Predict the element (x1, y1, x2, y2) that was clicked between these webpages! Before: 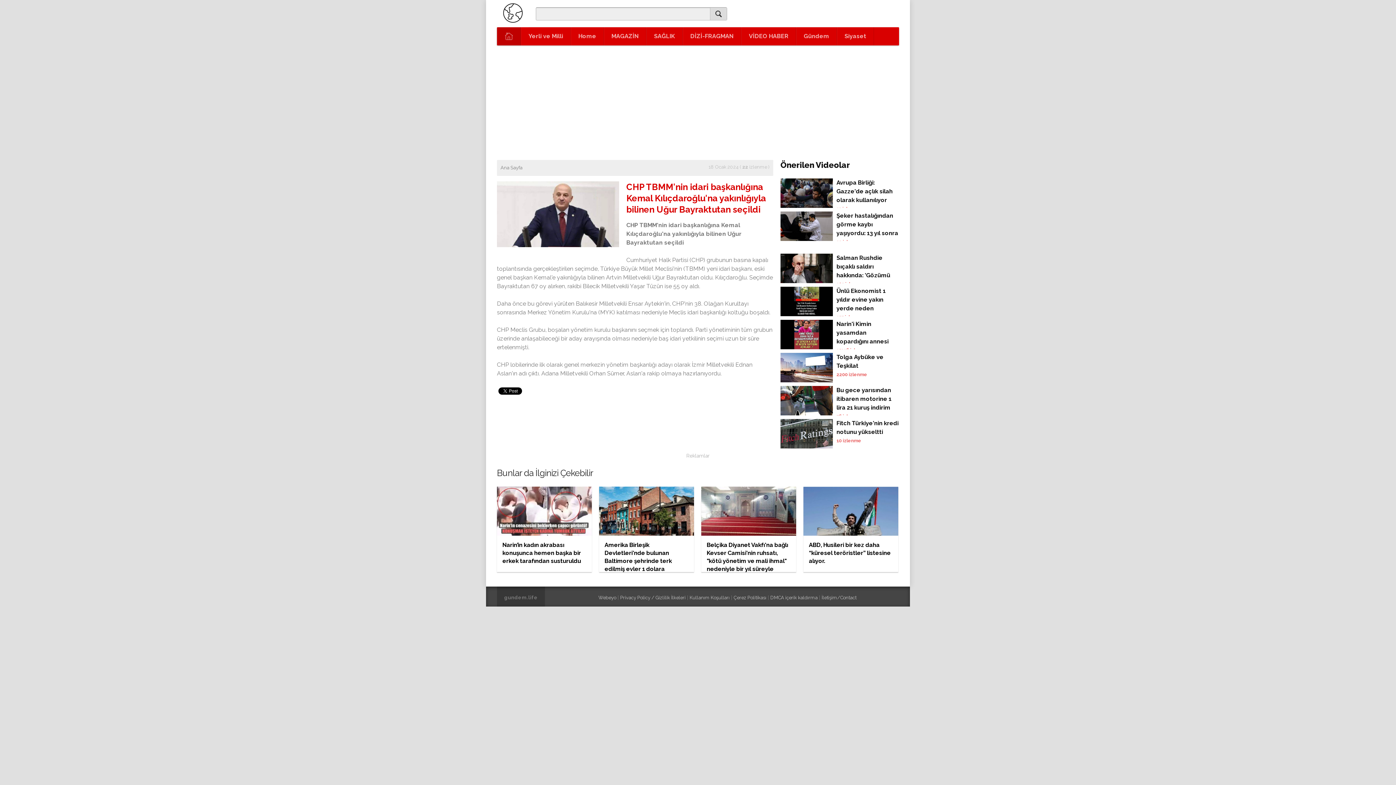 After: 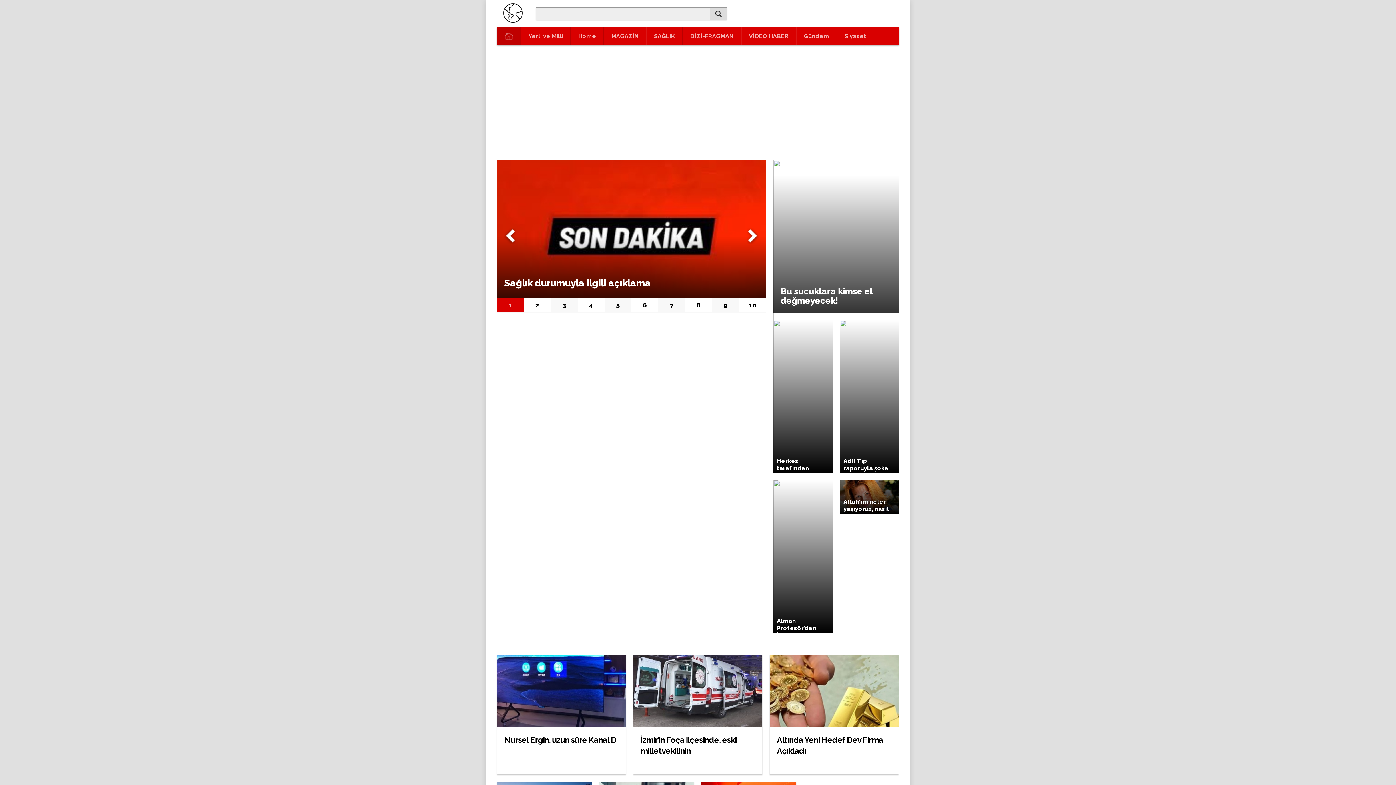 Action: bbox: (497, 27, 521, 45)